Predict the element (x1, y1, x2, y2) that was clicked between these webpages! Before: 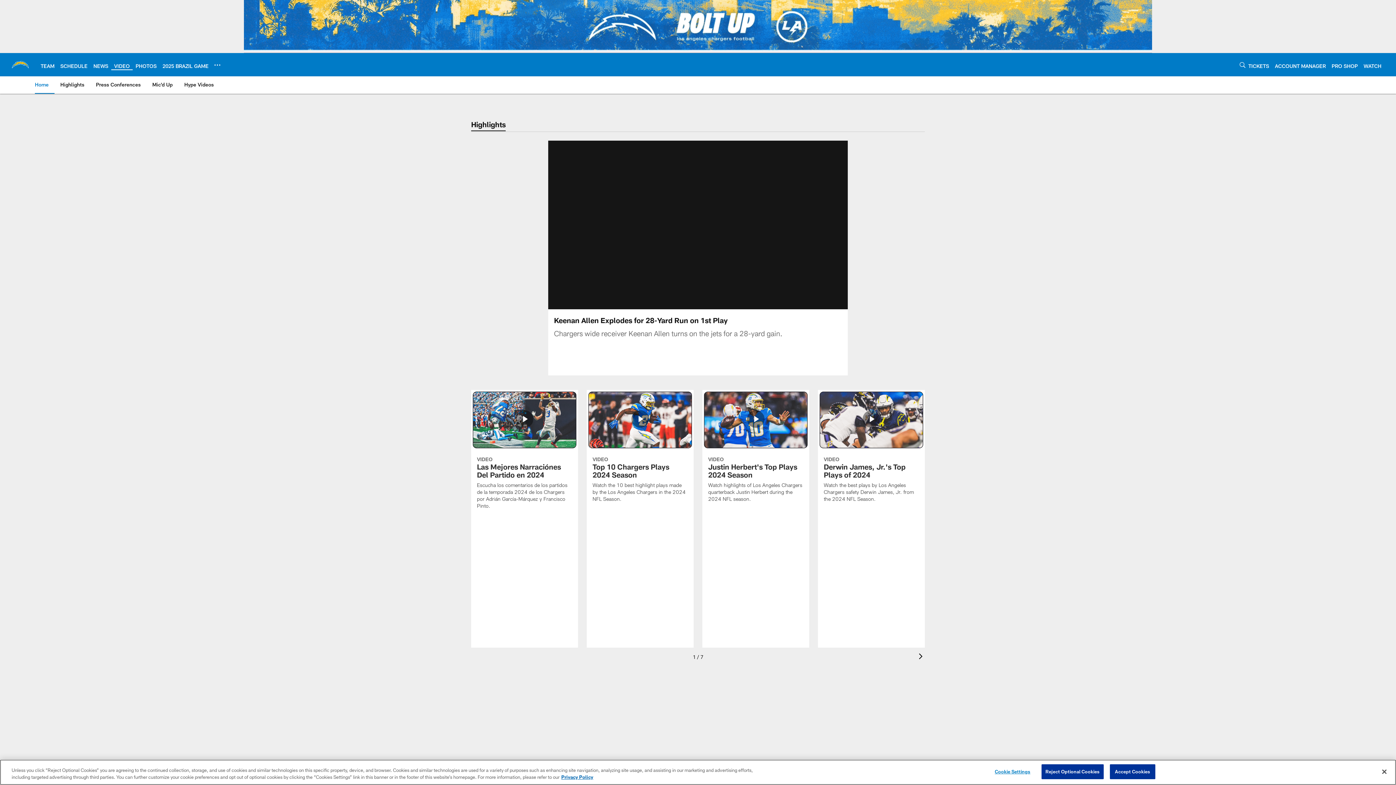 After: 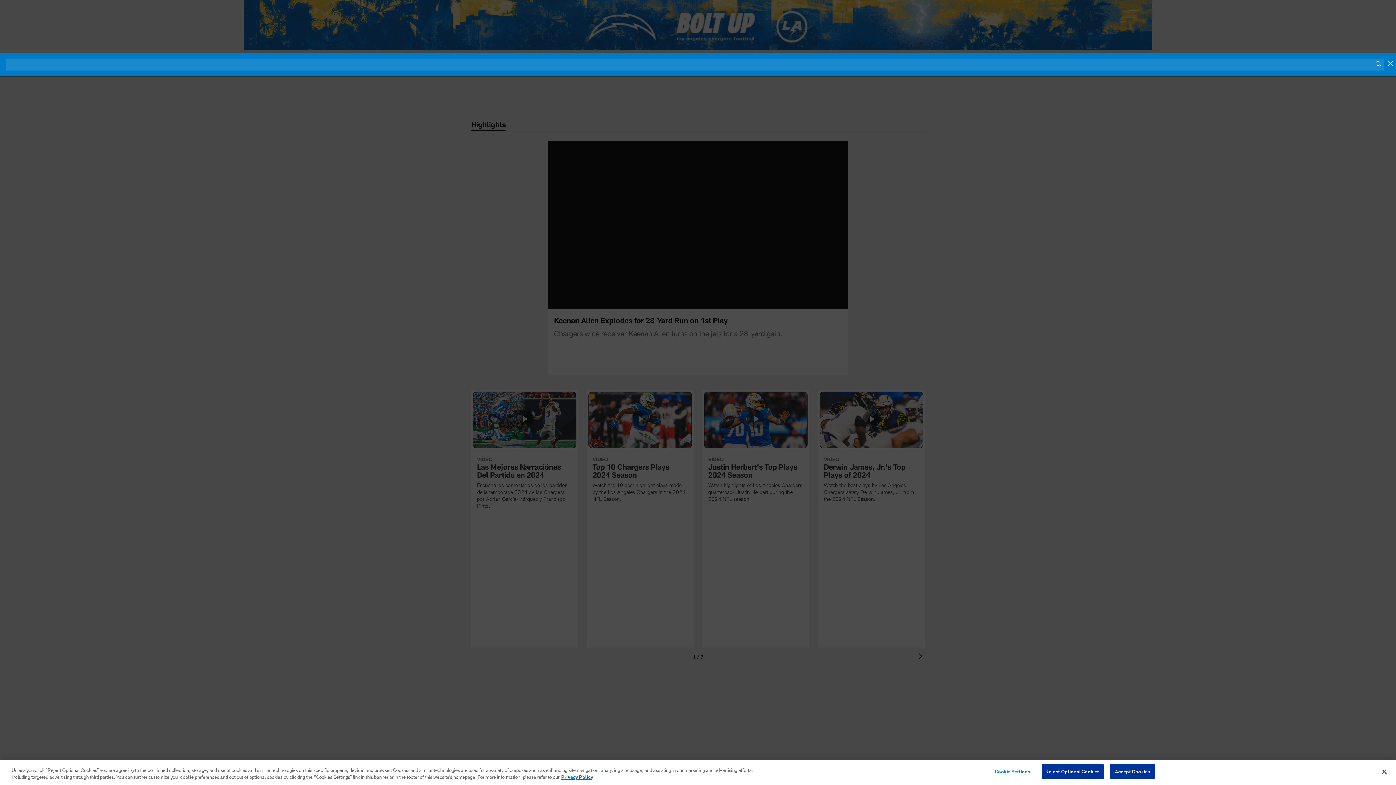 Action: label: Search bbox: (1240, 59, 1245, 69)